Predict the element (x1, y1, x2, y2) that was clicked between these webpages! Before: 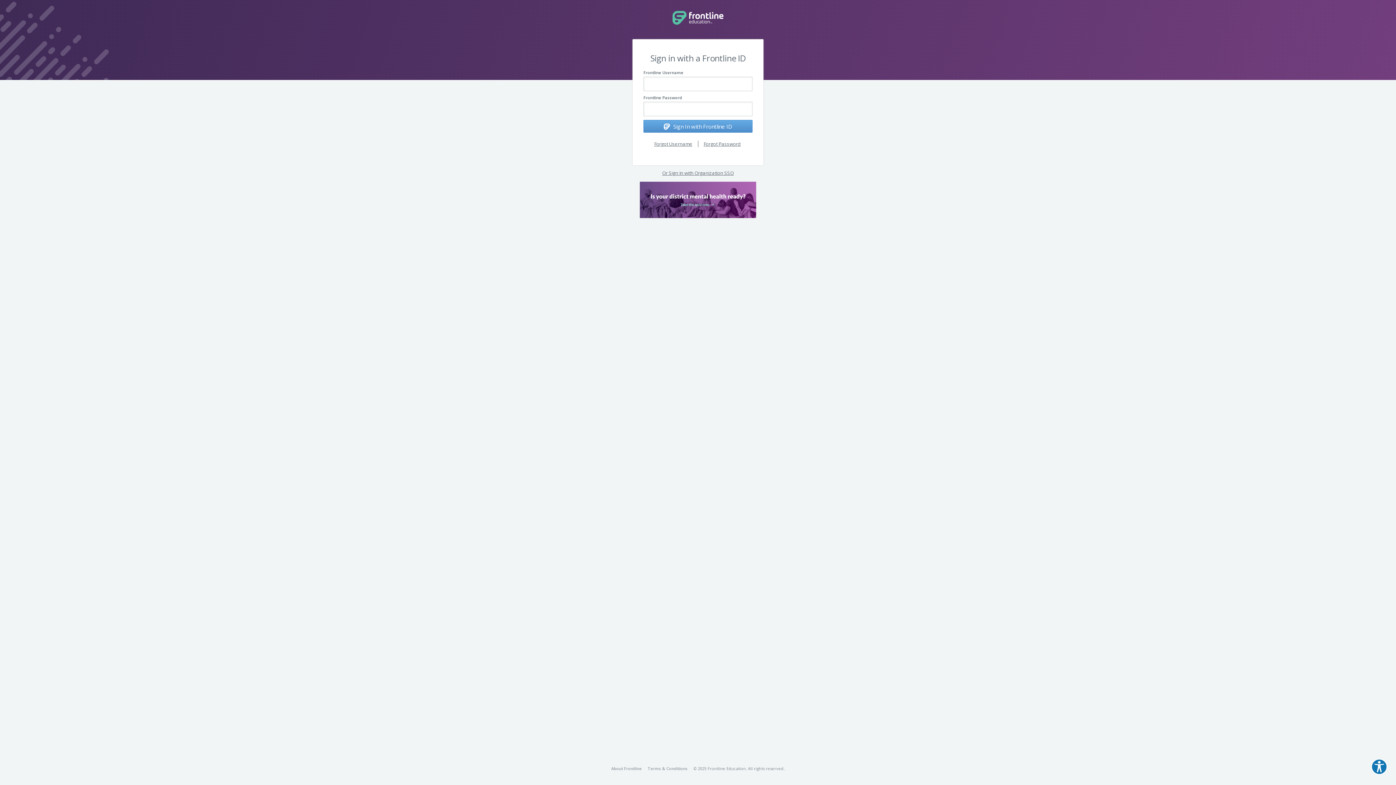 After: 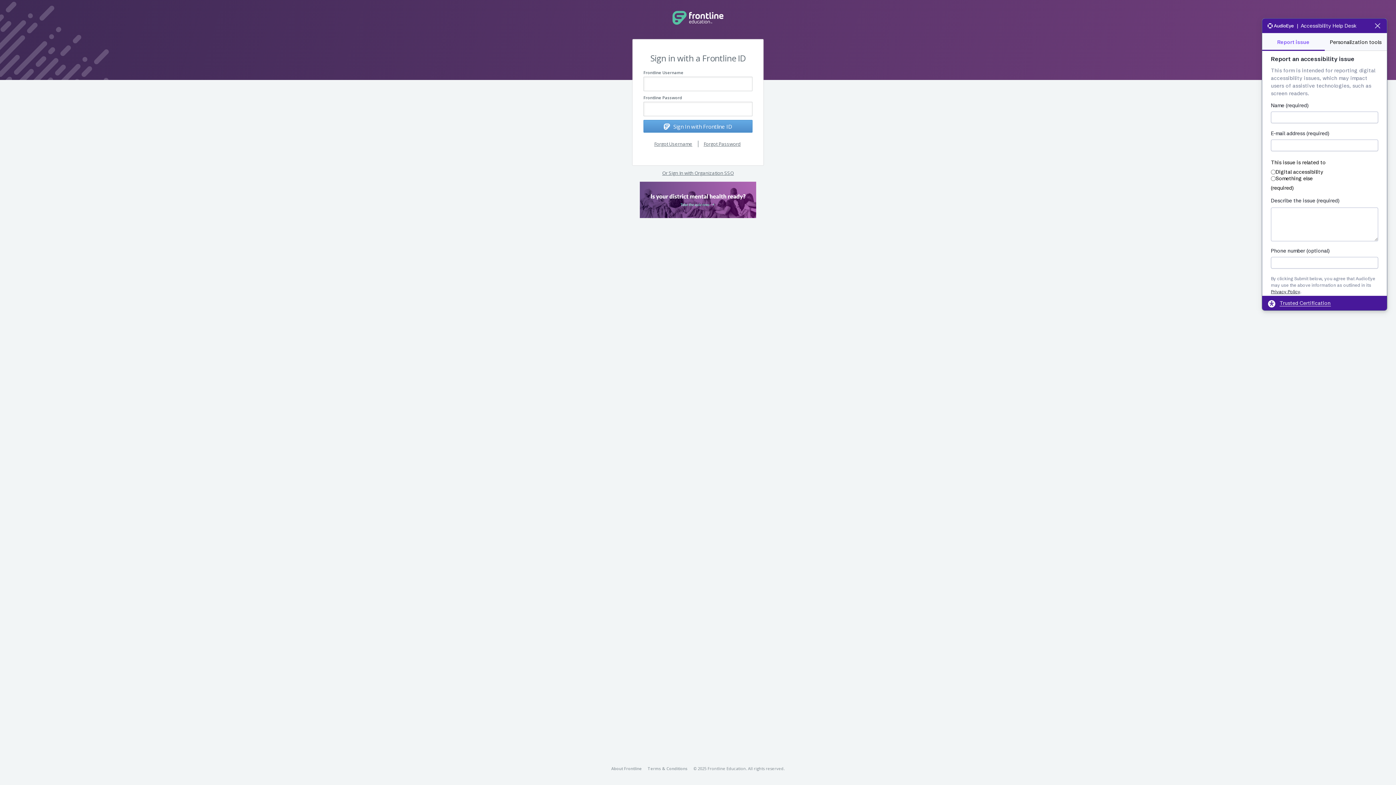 Action: bbox: (1371, 759, 1387, 775) label: Explore your accessibility options